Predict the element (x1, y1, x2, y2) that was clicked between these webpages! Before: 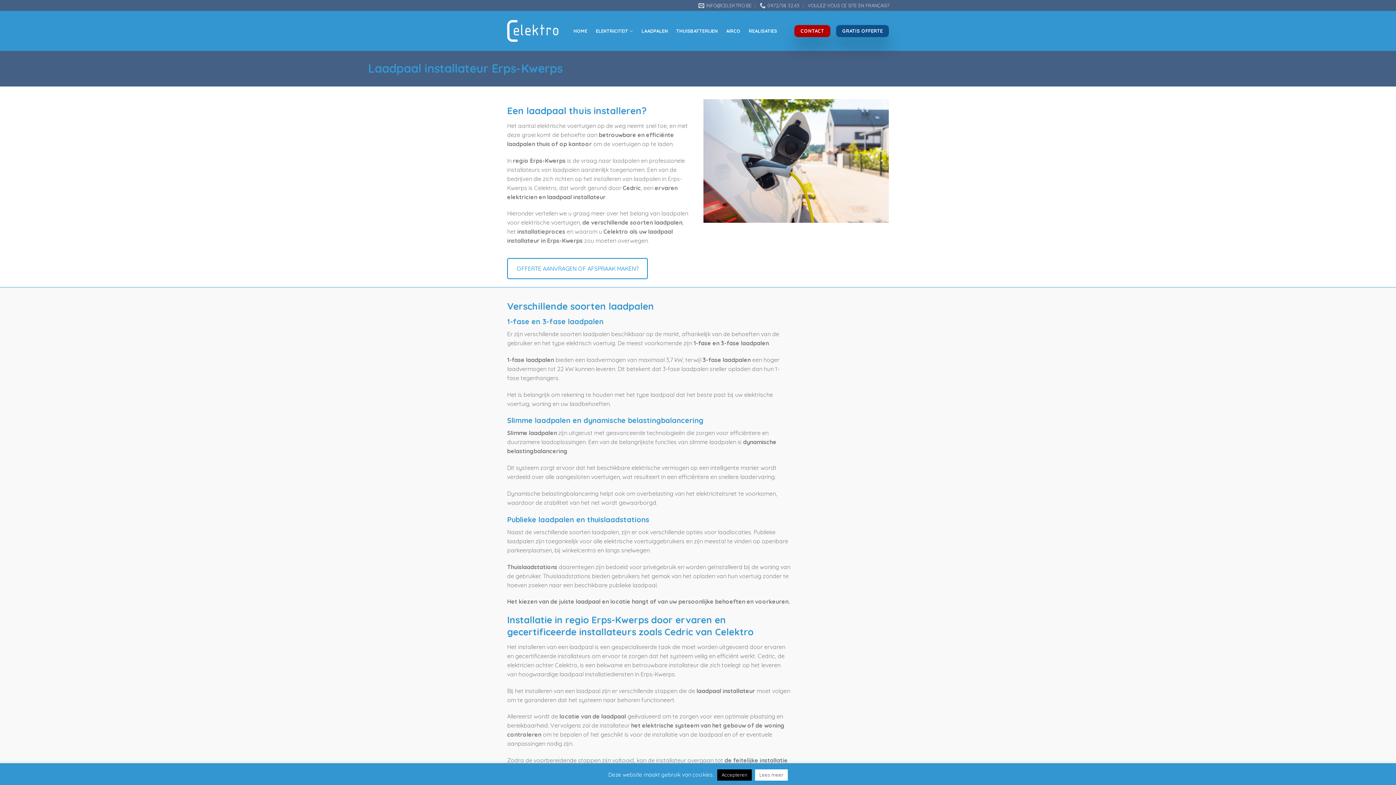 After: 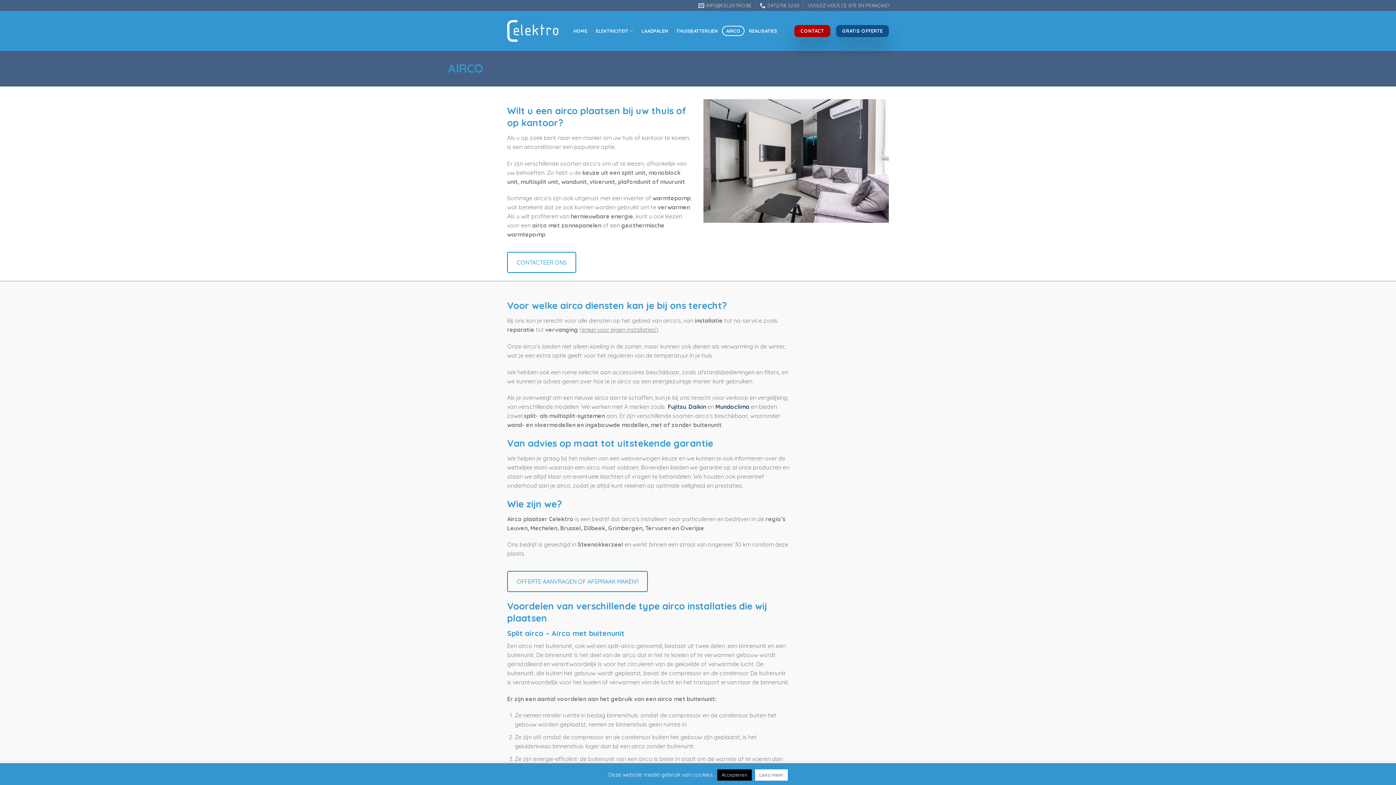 Action: label: AIRCO bbox: (722, 25, 744, 36)